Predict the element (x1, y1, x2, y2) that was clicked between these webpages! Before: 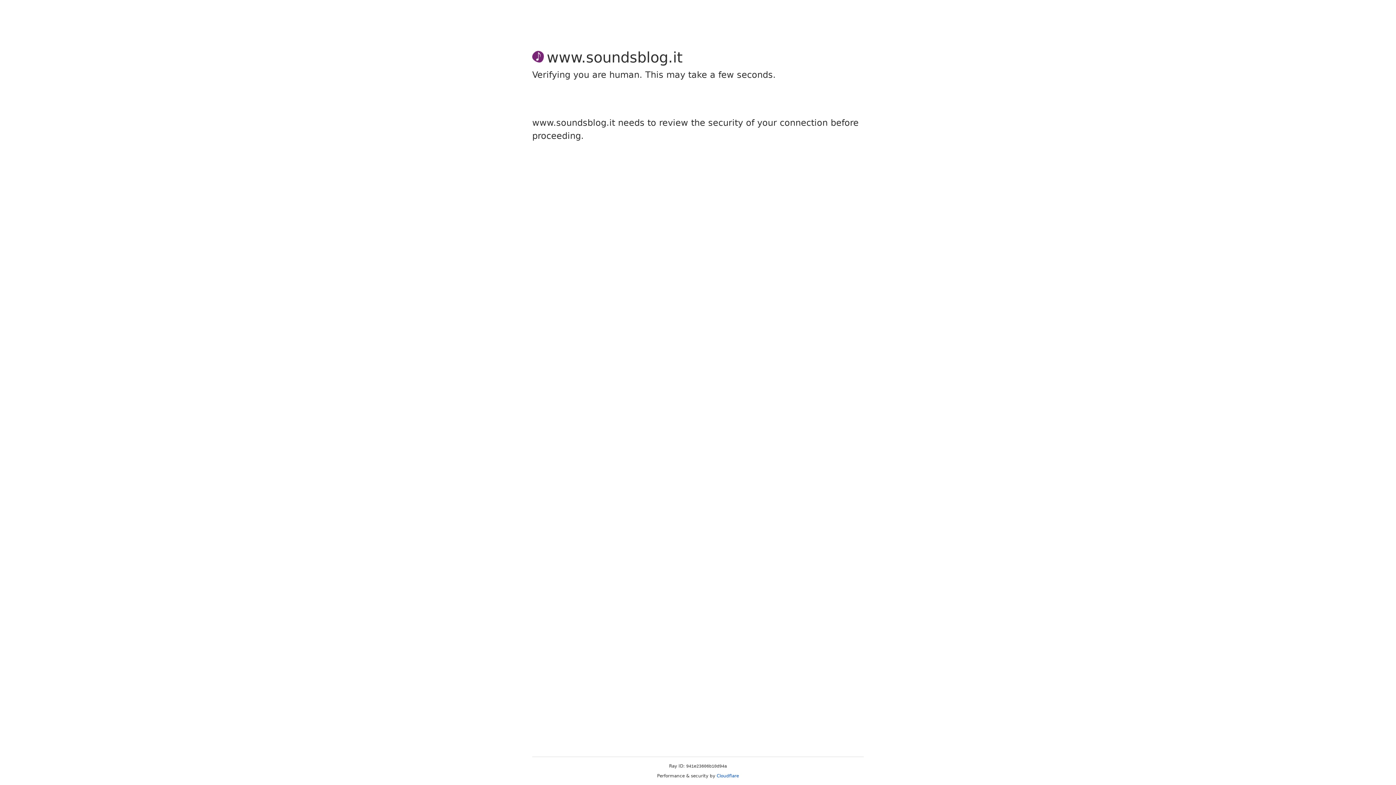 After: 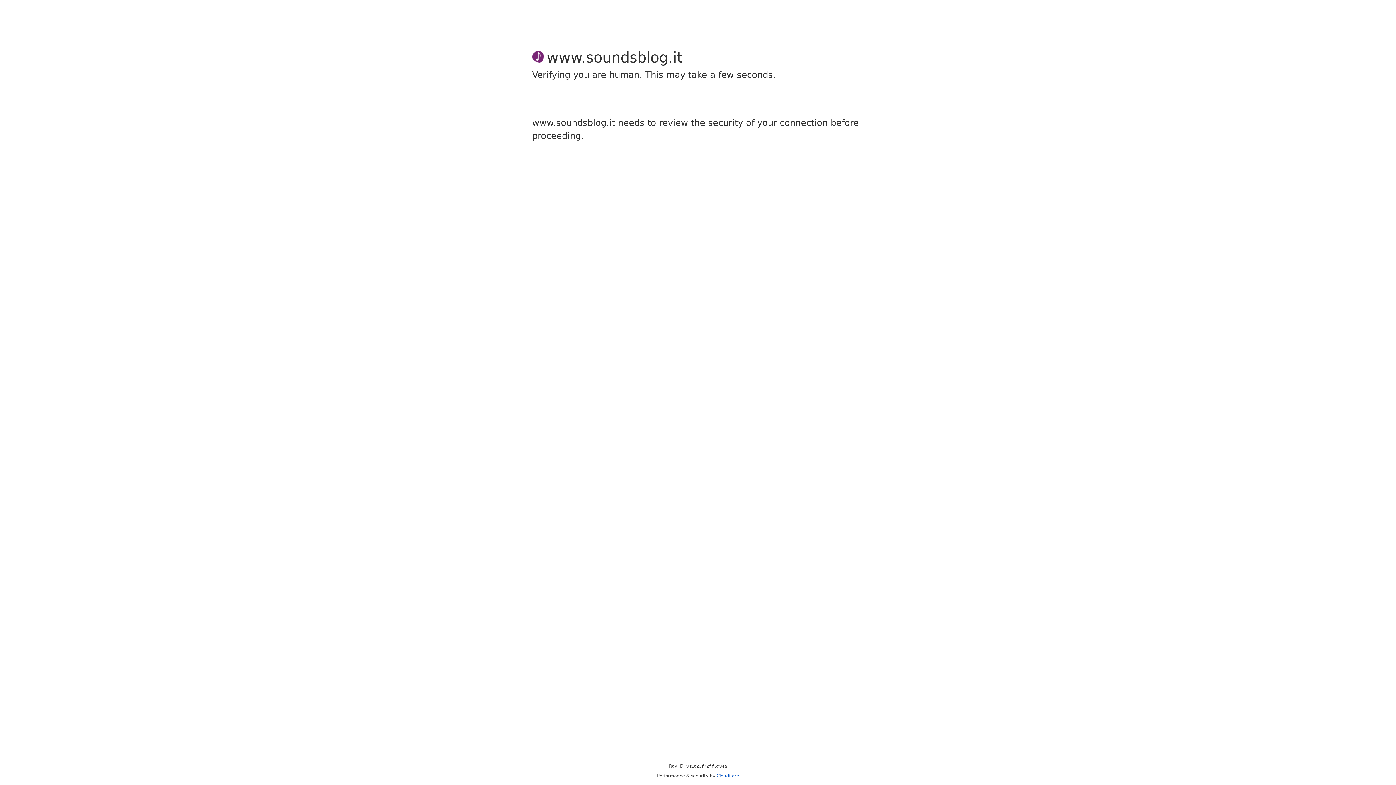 Action: label: Cloudflare bbox: (716, 773, 739, 778)